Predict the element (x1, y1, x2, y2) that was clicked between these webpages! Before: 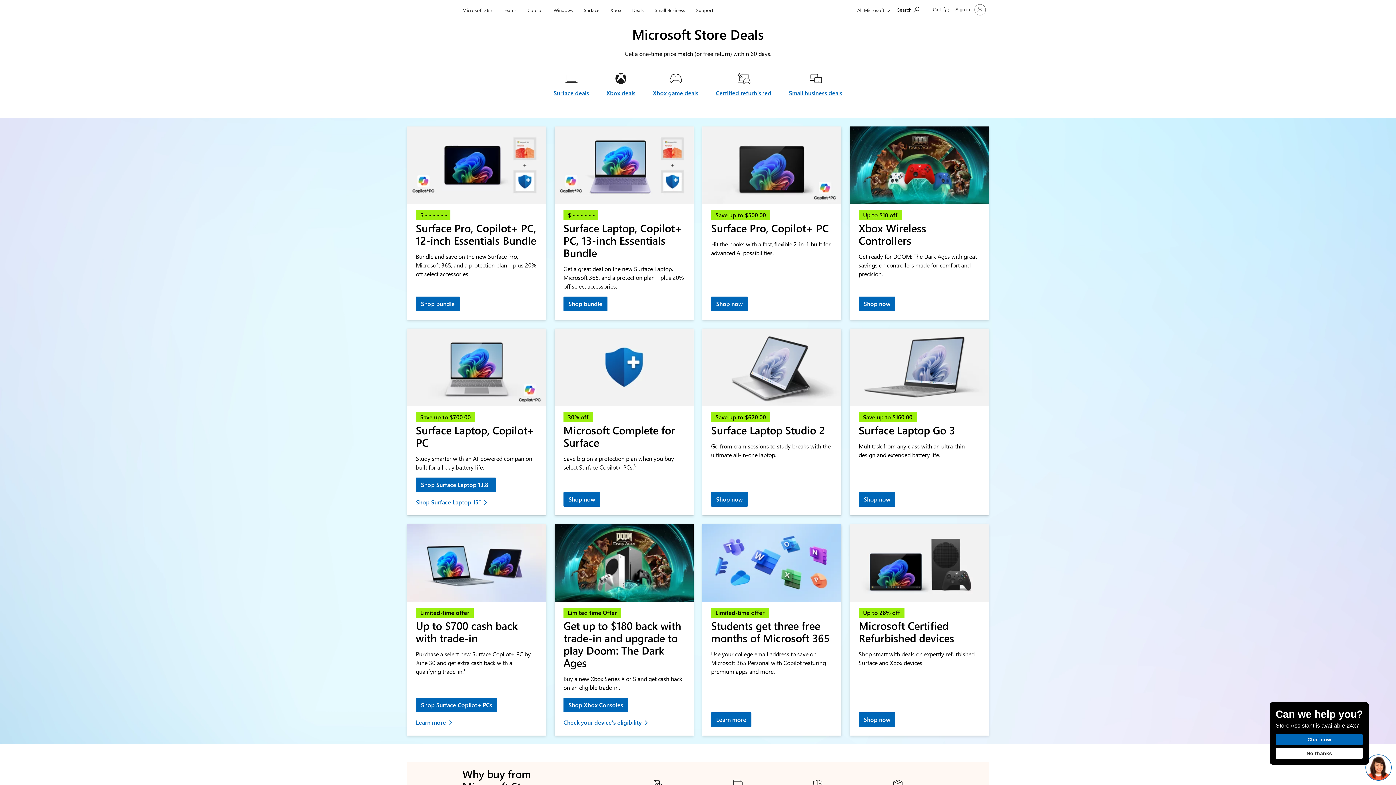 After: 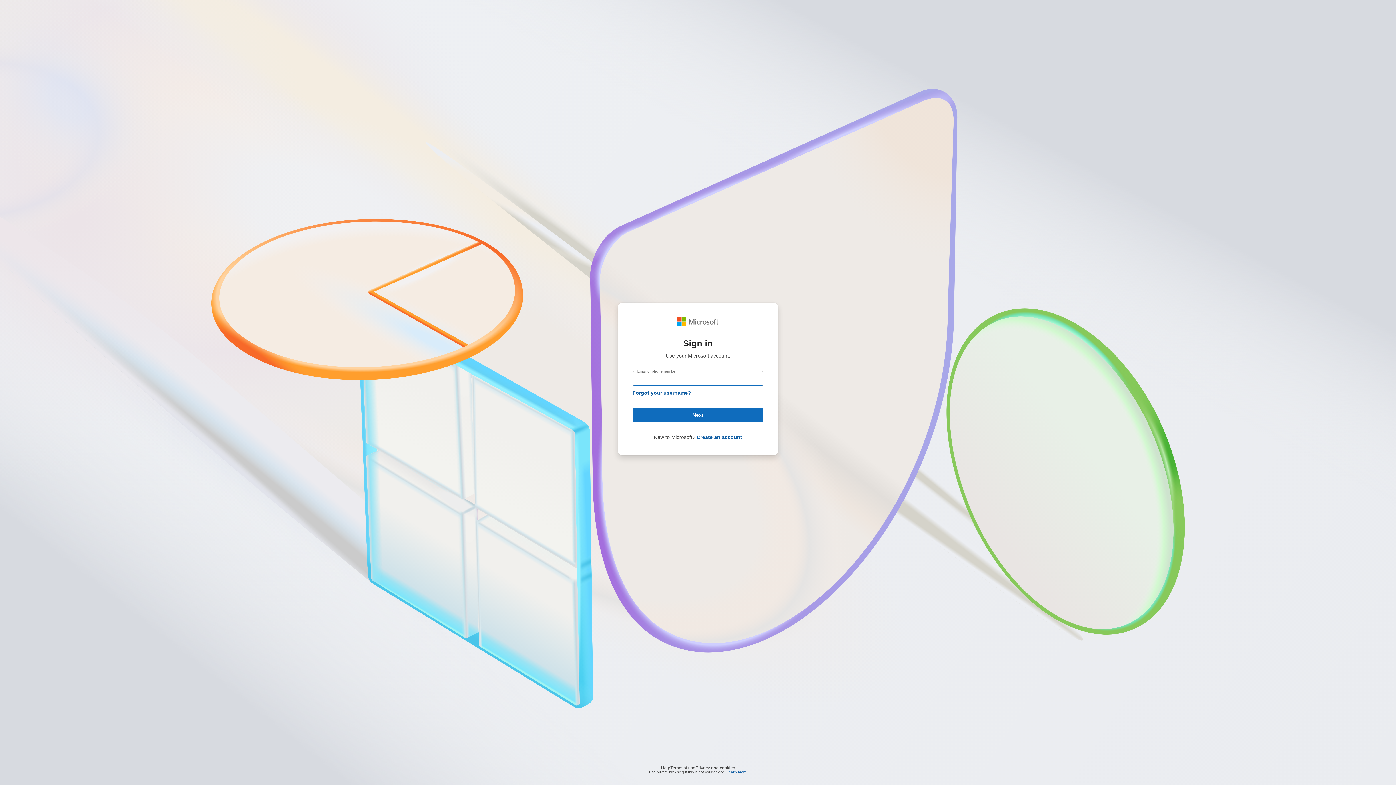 Action: bbox: (951, 1, 989, 18) label: Sign in to your account